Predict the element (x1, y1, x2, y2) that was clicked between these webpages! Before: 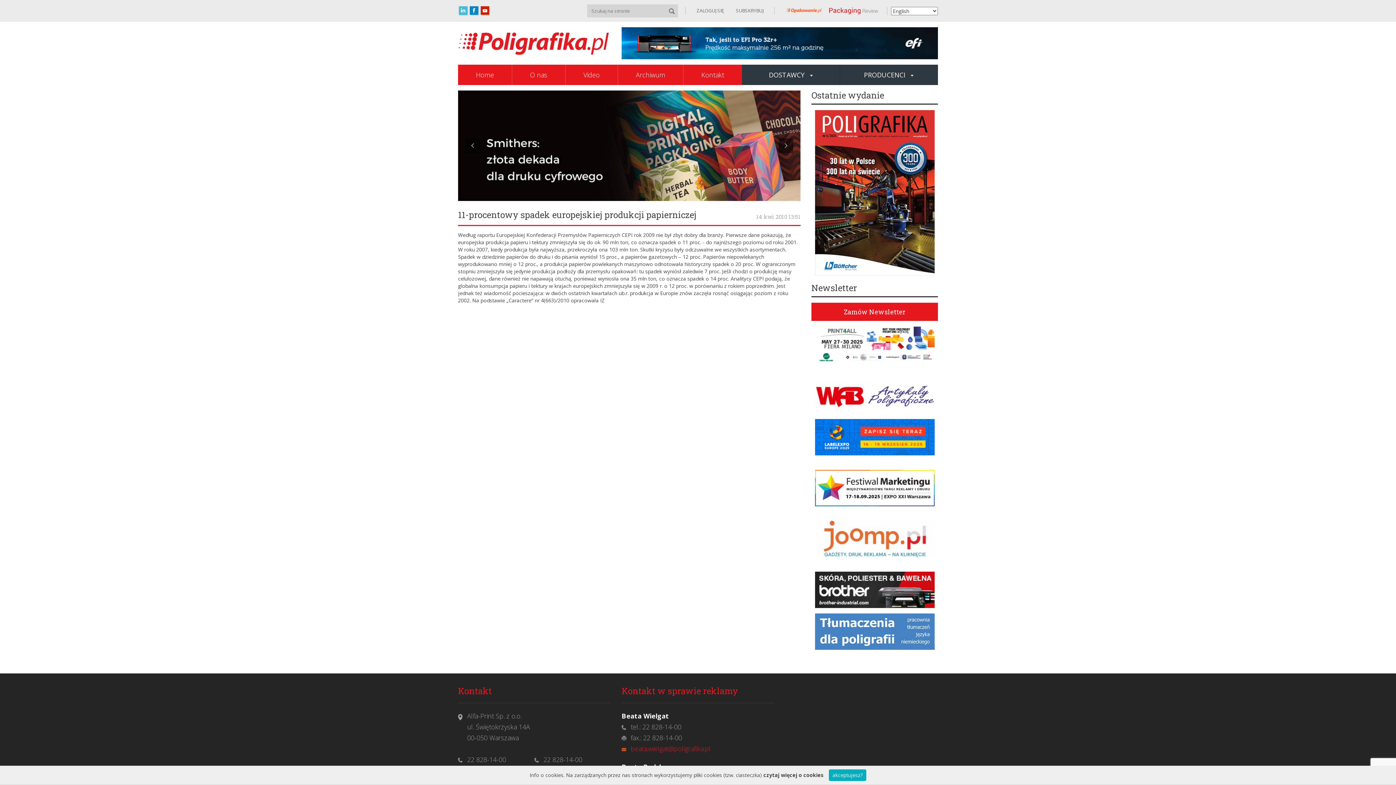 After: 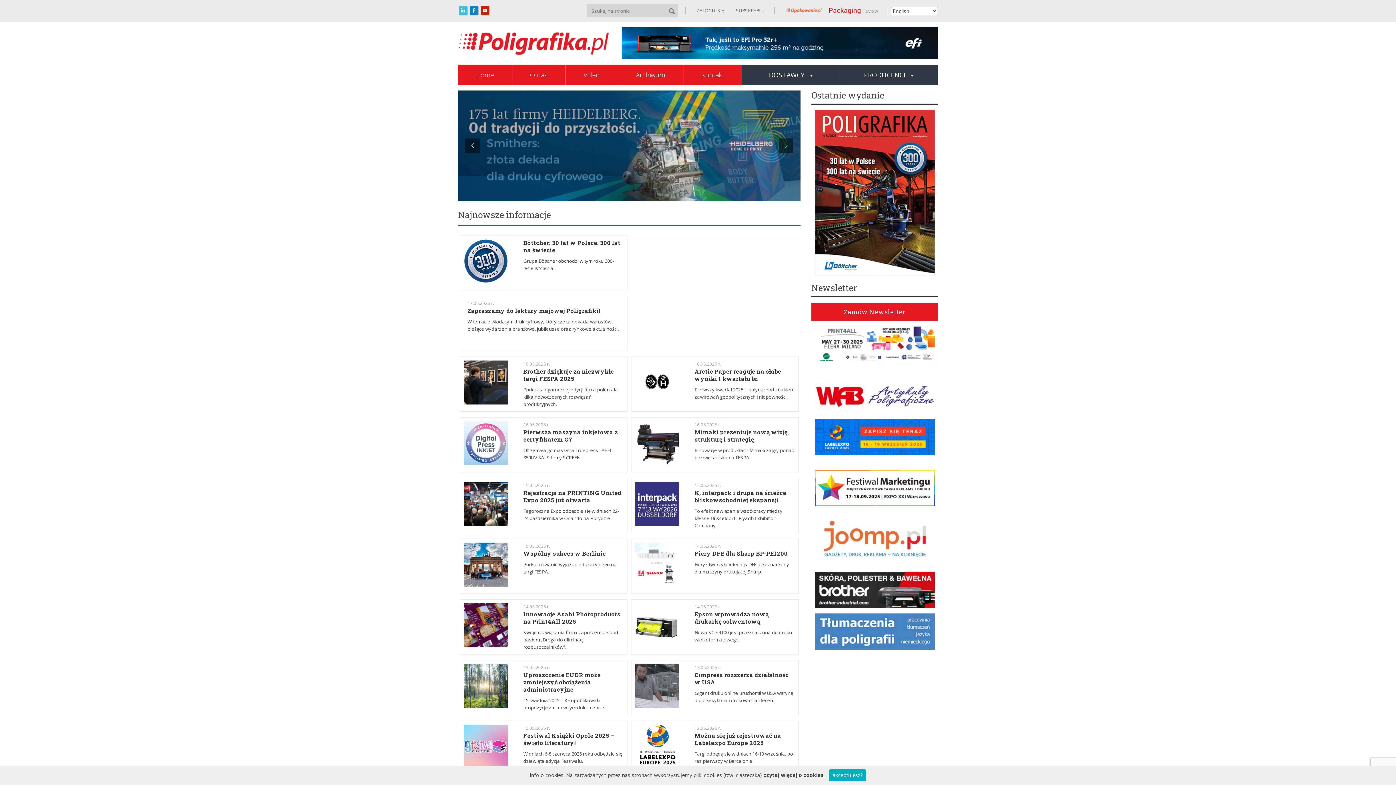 Action: bbox: (458, 64, 512, 85) label: Home